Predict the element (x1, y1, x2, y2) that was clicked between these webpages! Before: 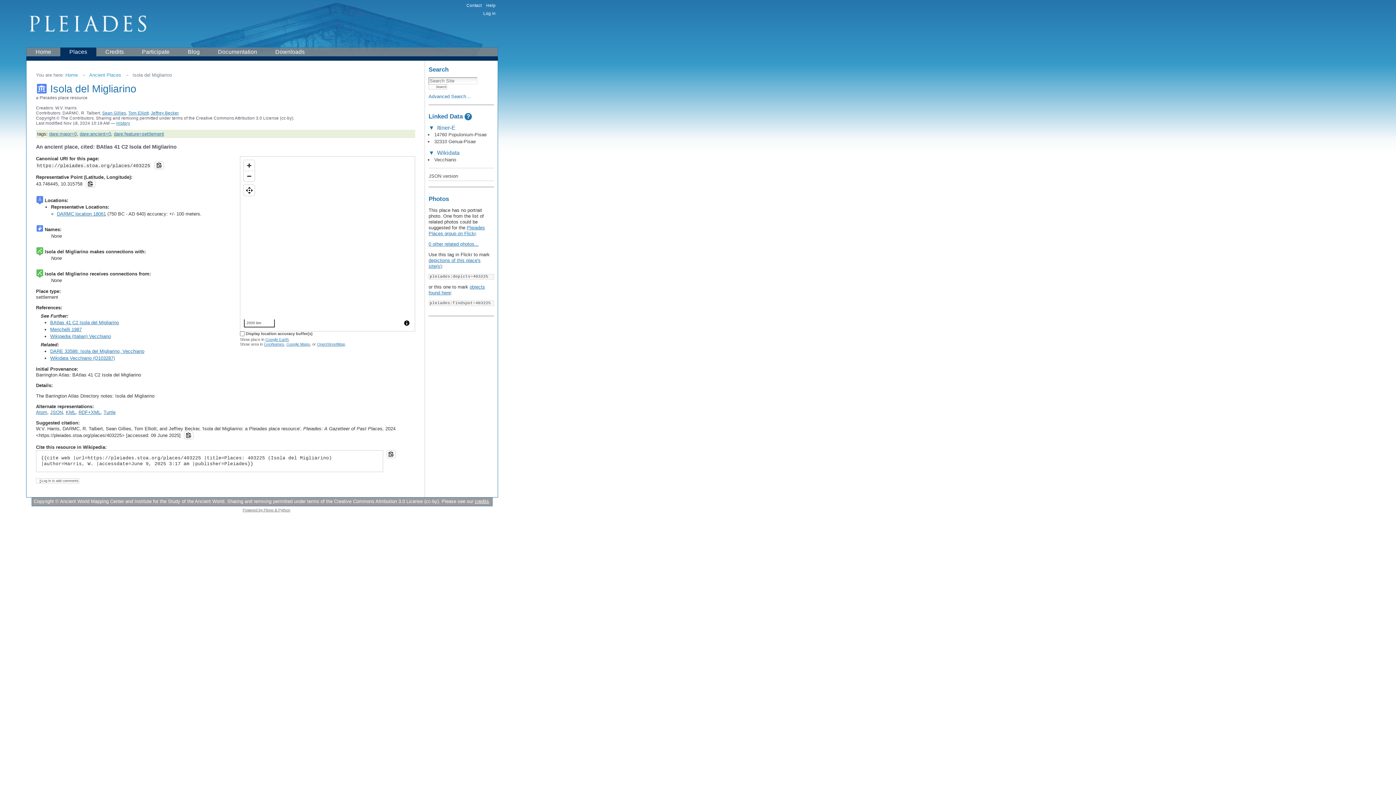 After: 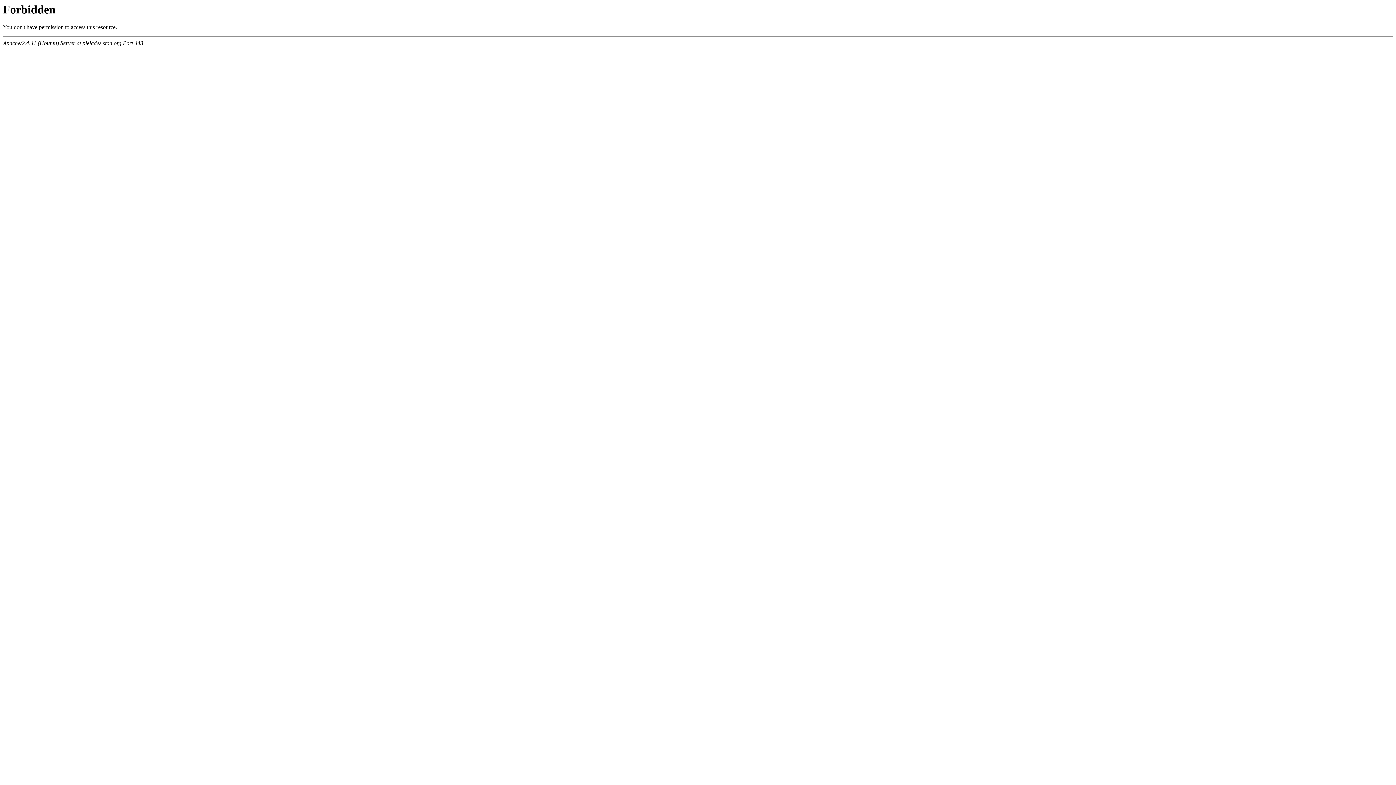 Action: bbox: (49, 131, 76, 136) label: dare:major=0